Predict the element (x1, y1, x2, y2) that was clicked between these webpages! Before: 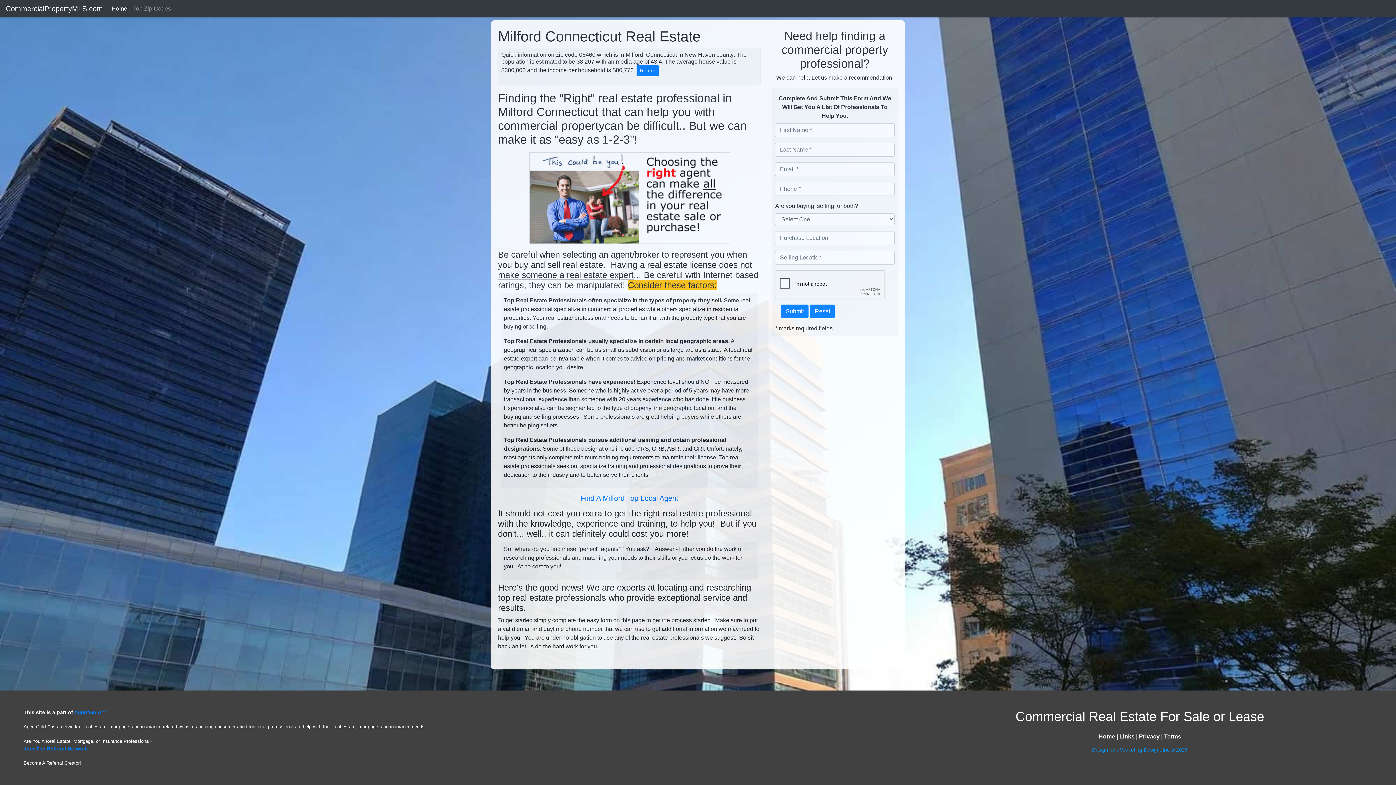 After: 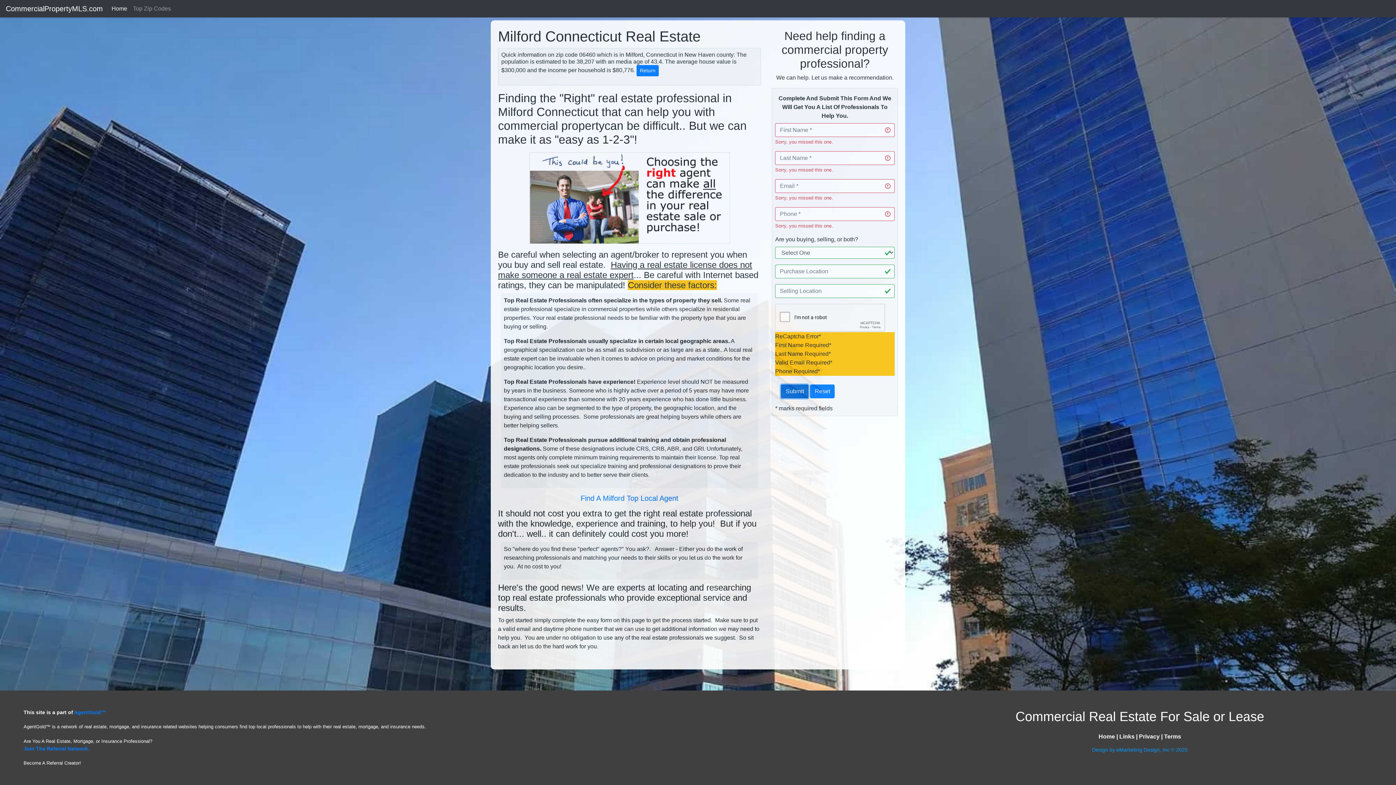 Action: label: Submit bbox: (781, 304, 808, 318)